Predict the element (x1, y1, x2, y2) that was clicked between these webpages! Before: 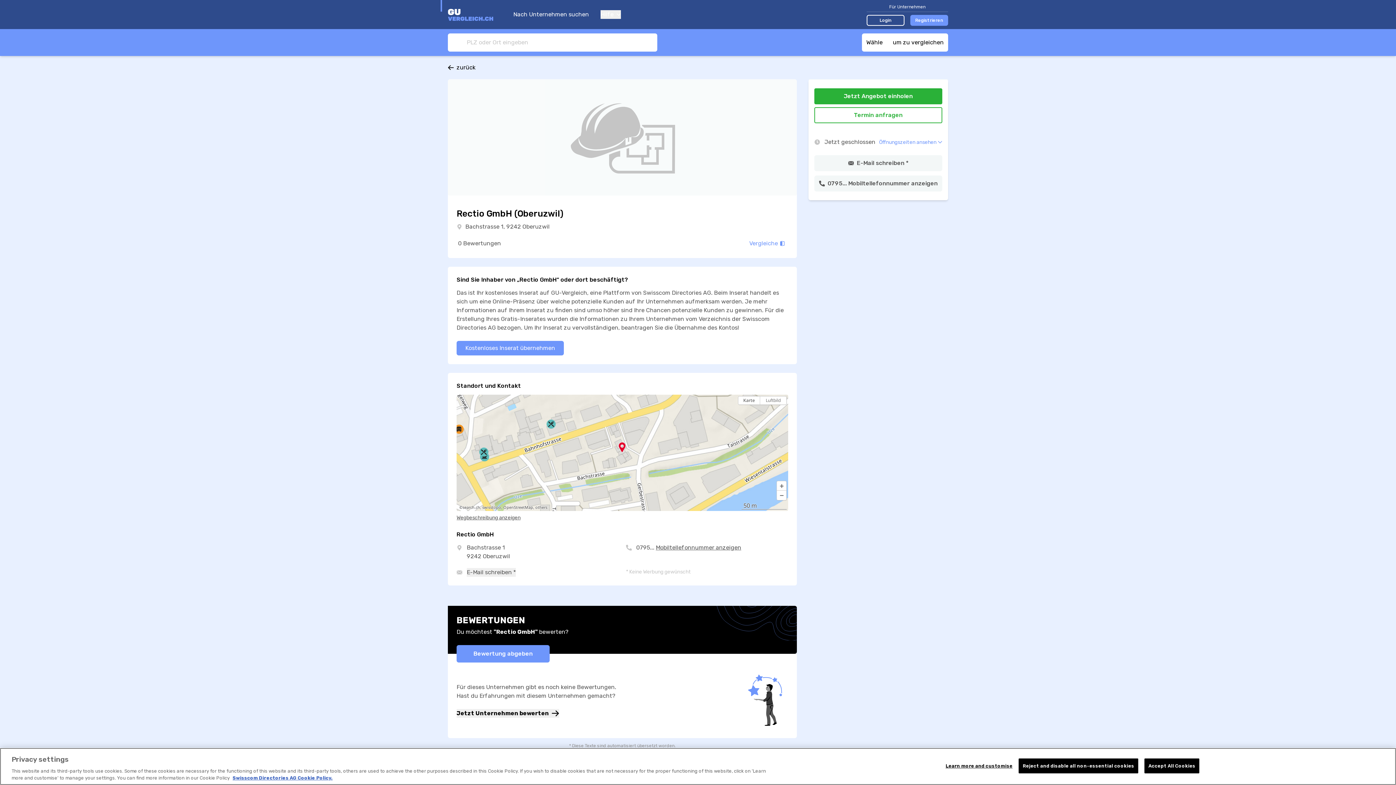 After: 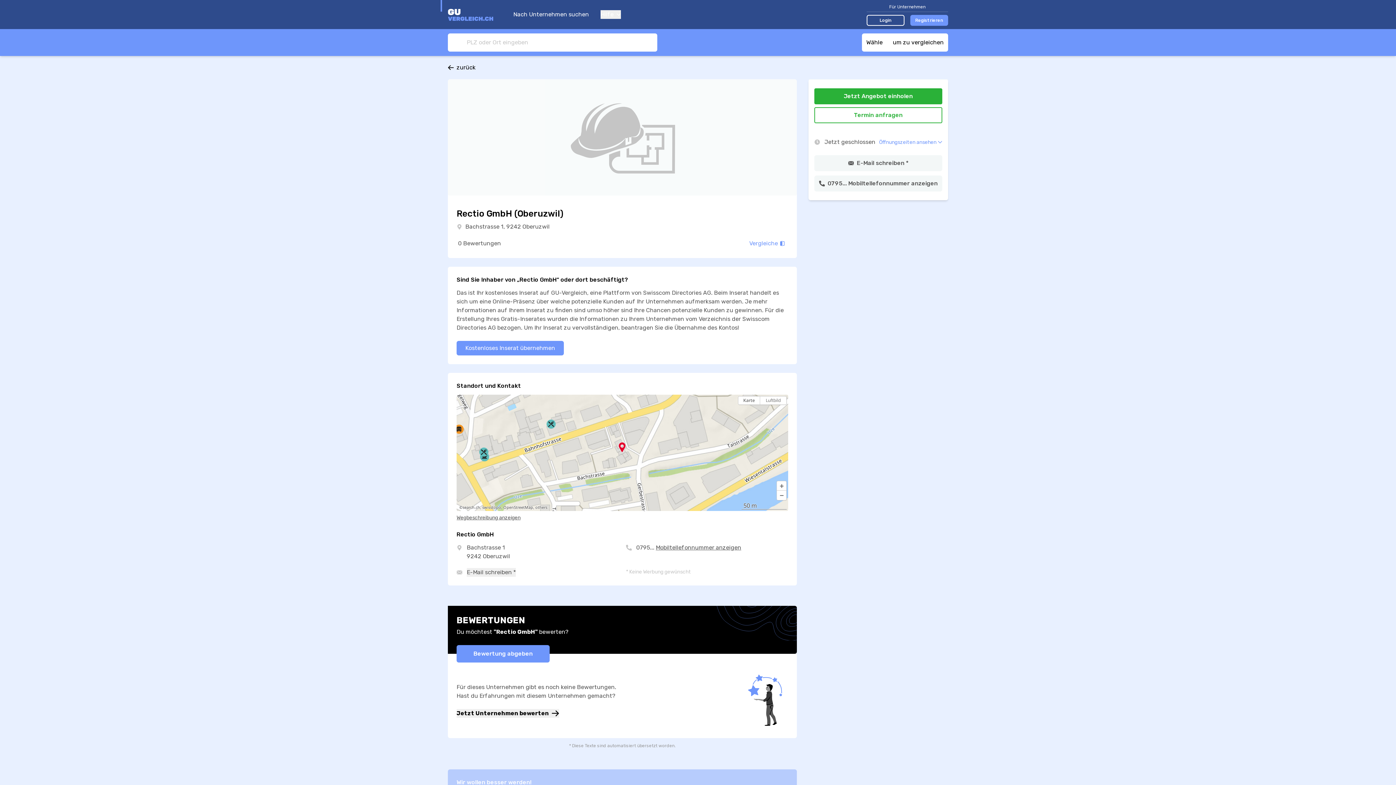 Action: label: Accept All Cookies bbox: (1144, 758, 1199, 773)